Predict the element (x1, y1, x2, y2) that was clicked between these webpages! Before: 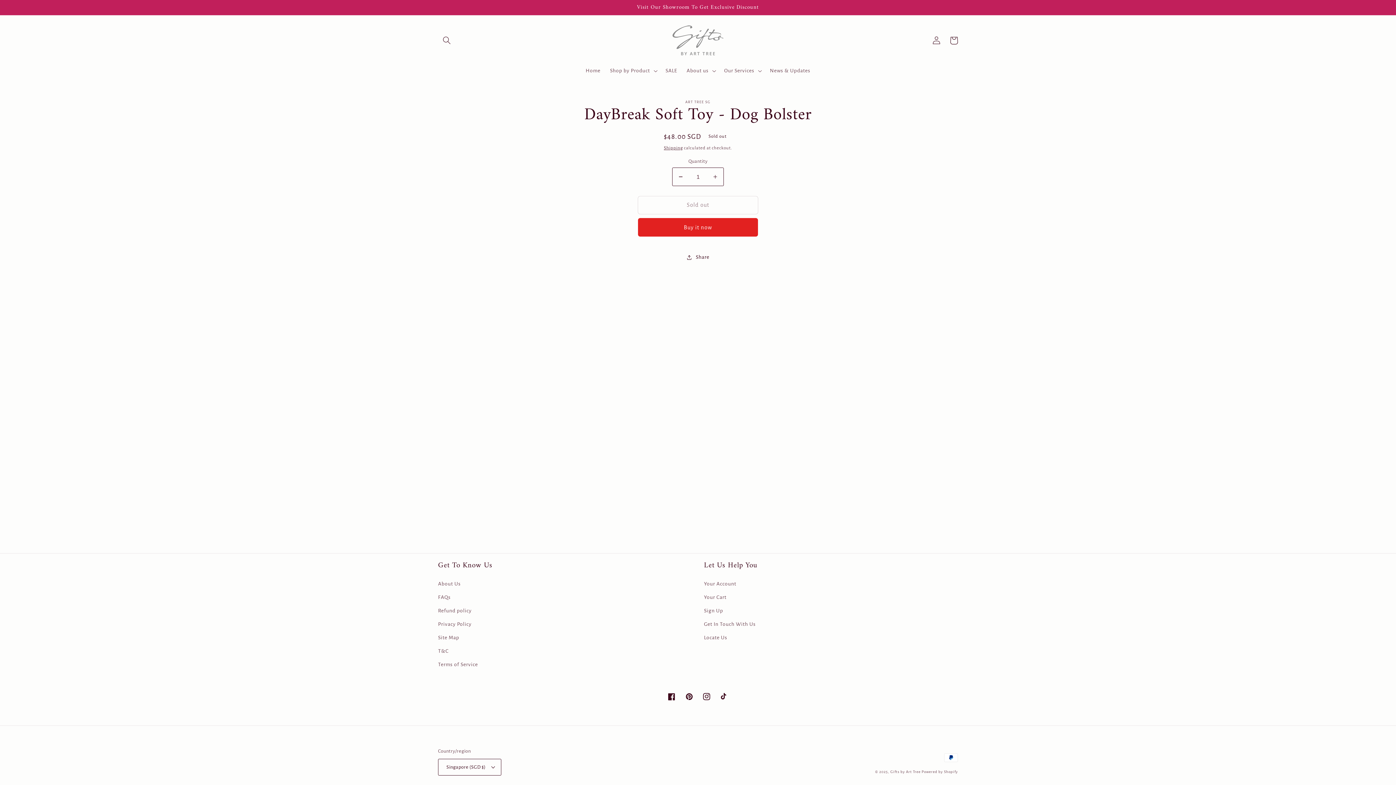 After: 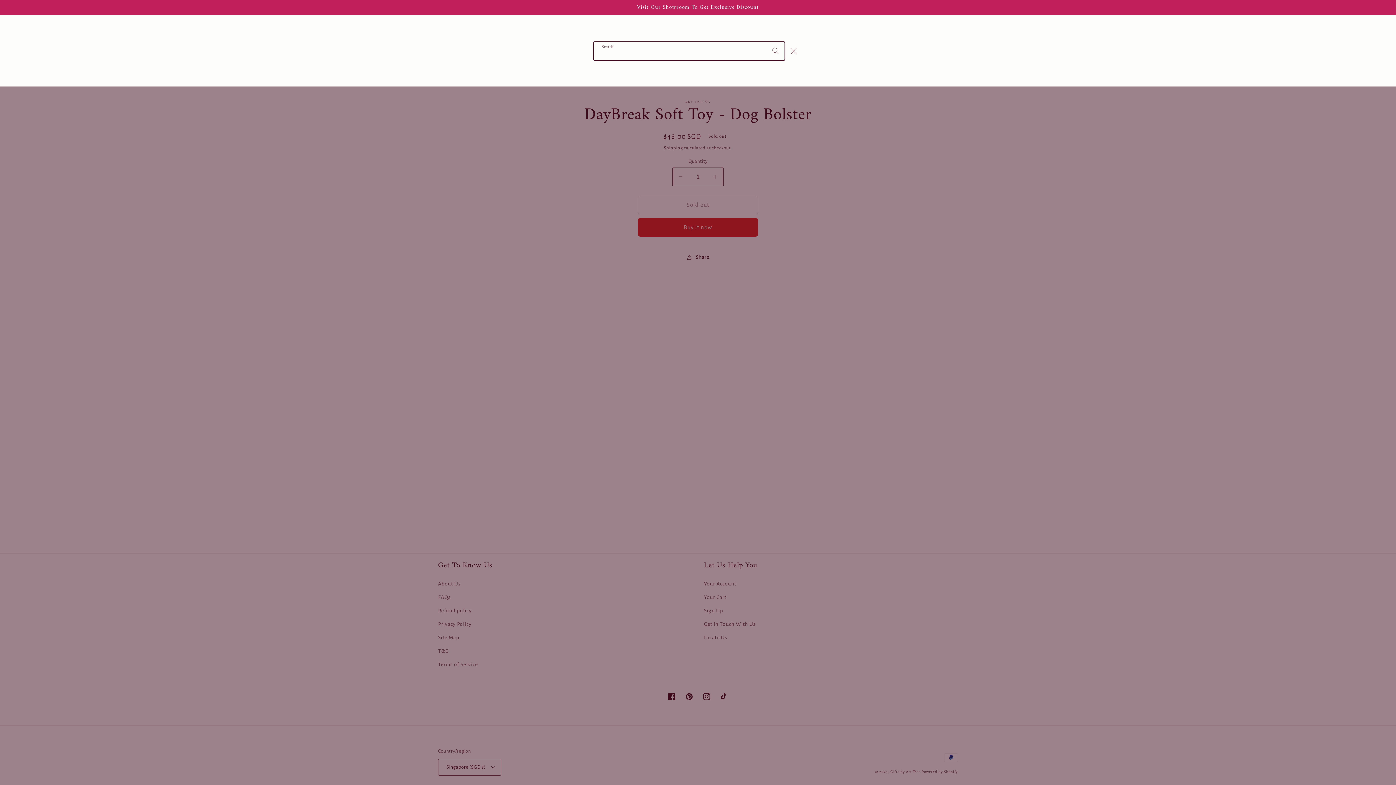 Action: bbox: (438, 31, 455, 49) label: Search